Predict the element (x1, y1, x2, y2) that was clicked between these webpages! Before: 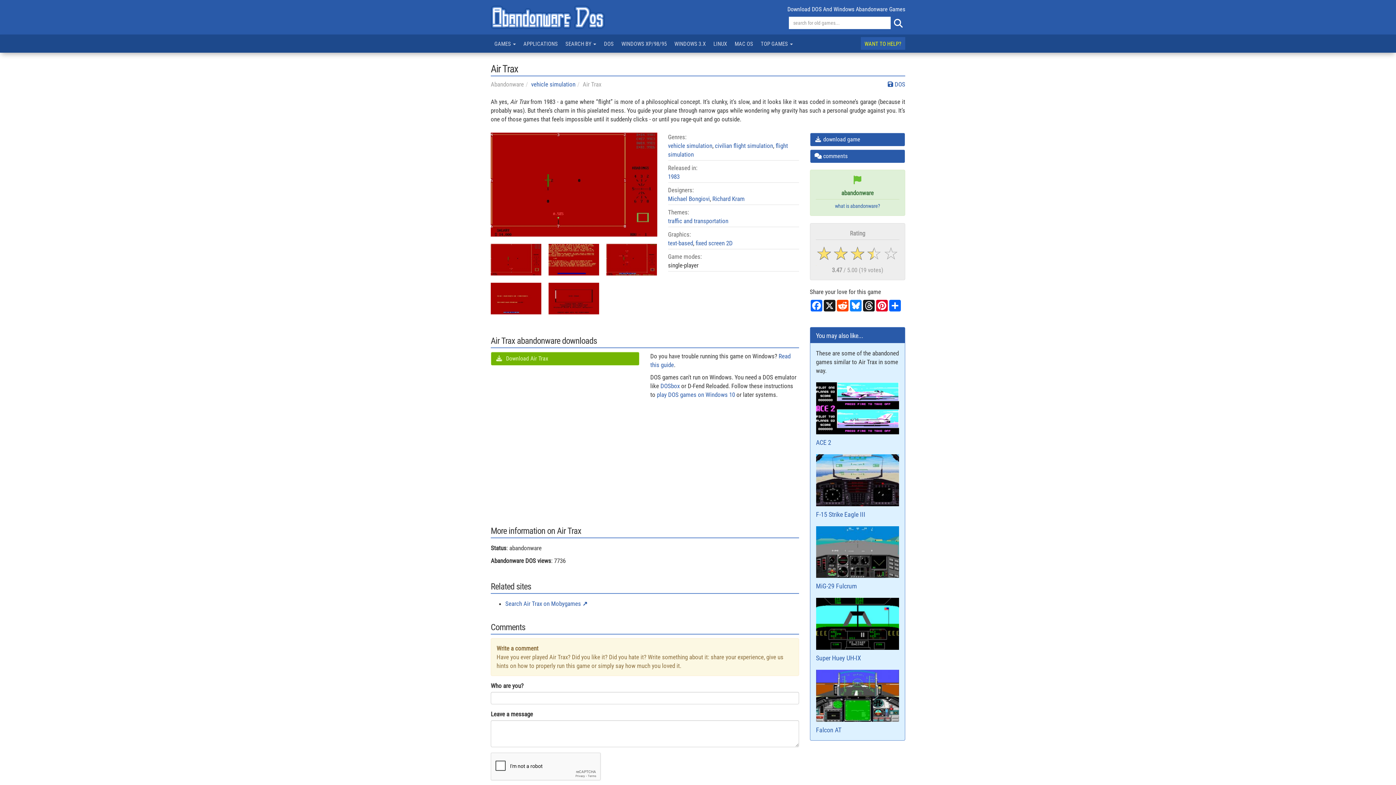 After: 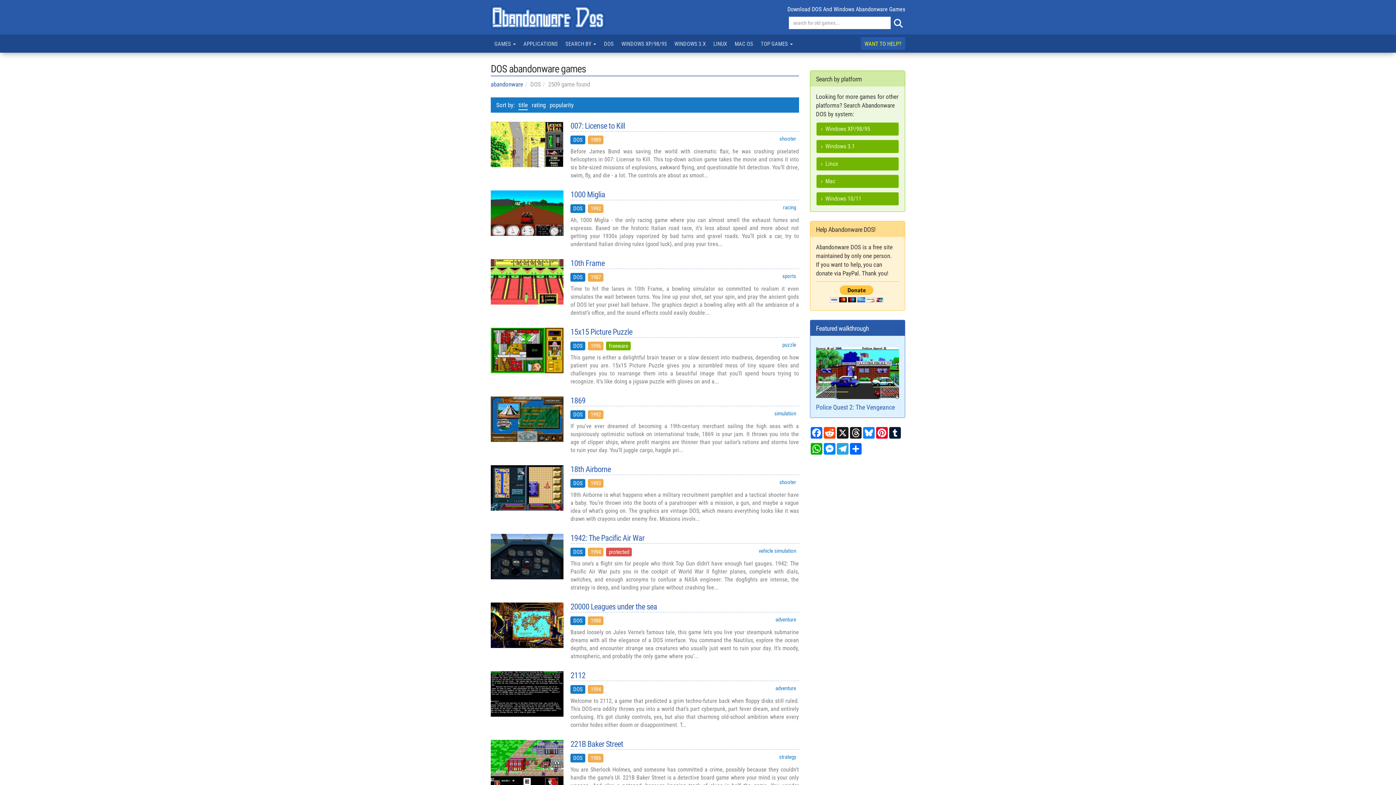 Action: label:  DOS bbox: (884, 80, 905, 88)